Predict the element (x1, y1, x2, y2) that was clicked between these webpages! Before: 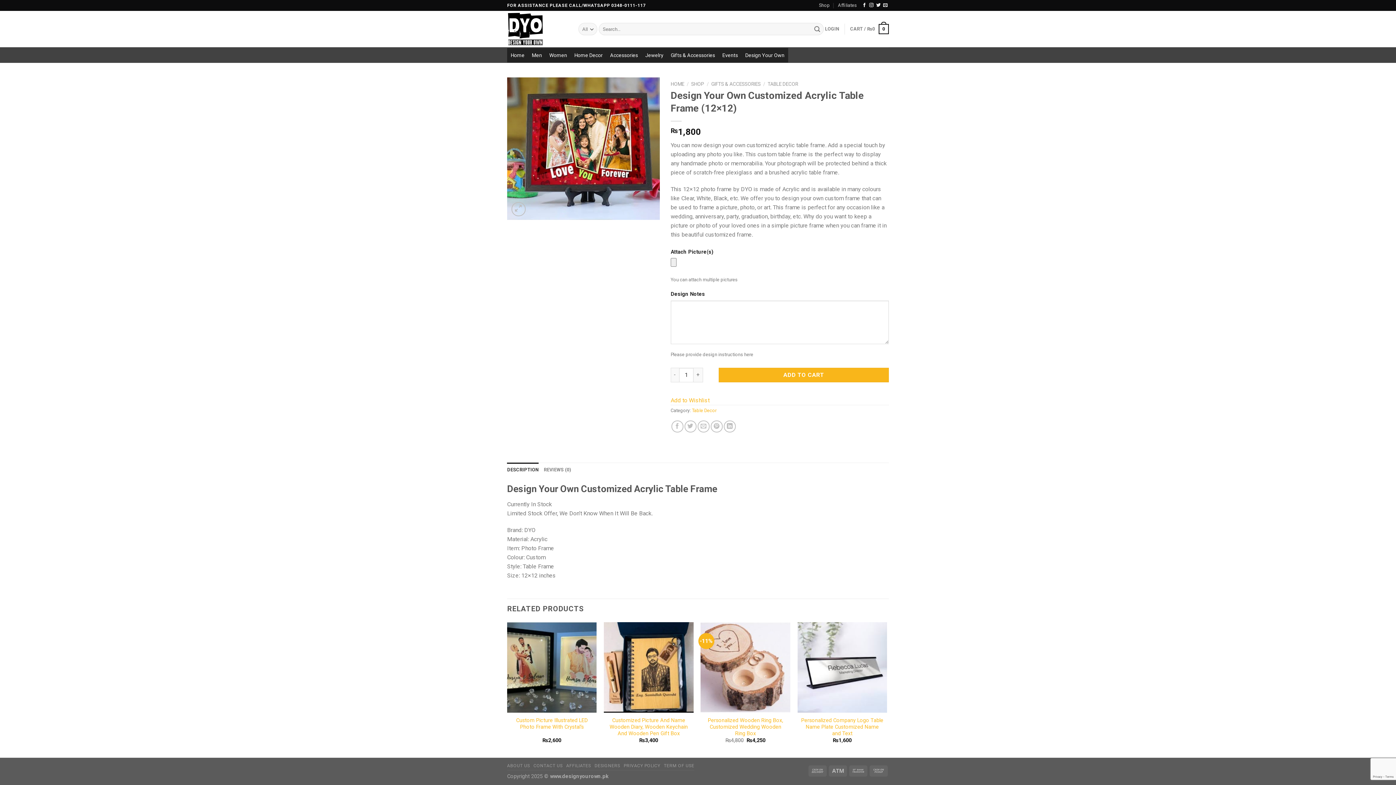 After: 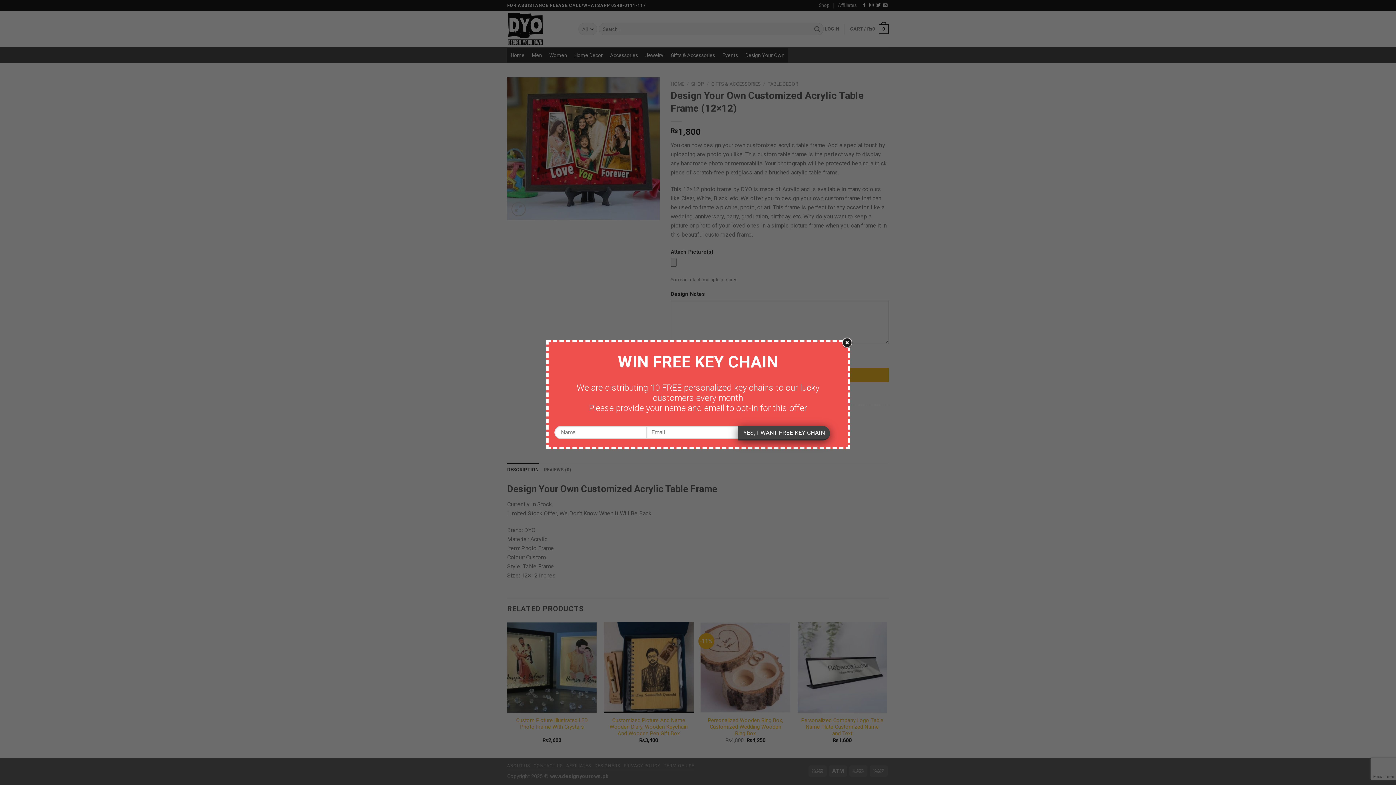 Action: label: Add to Wishlist bbox: (670, 396, 709, 403)